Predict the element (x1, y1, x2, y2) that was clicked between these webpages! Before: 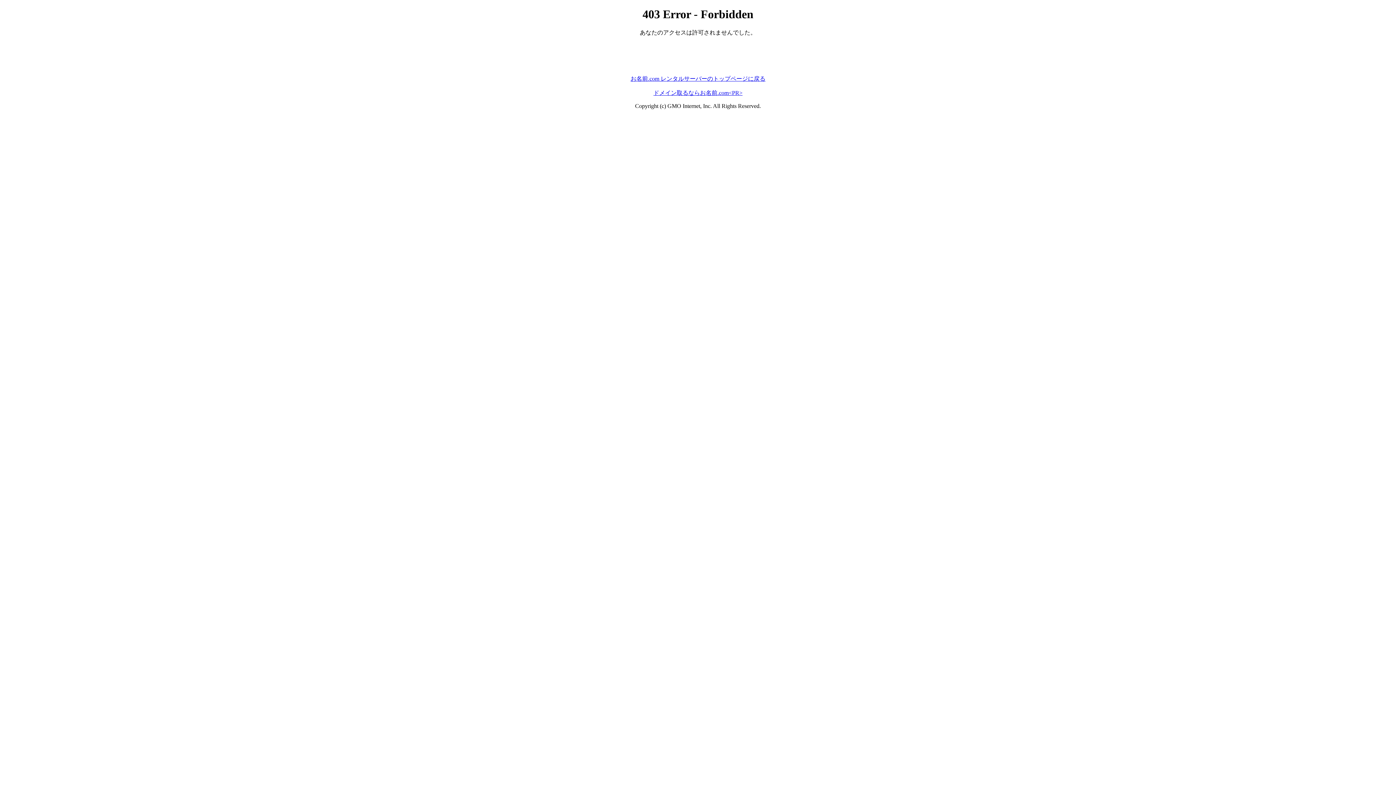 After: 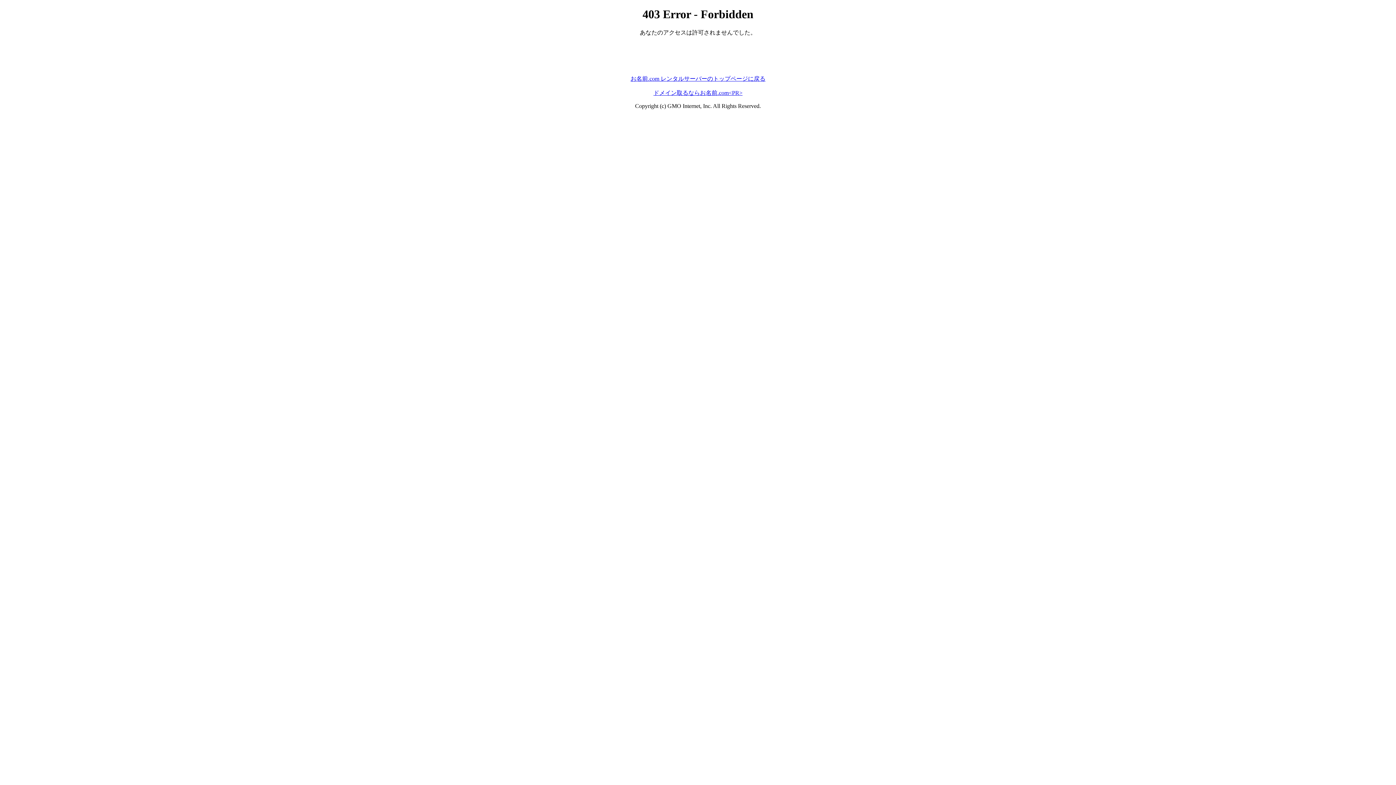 Action: label: ドメイン取るならお名前.com<PR> bbox: (653, 89, 742, 95)